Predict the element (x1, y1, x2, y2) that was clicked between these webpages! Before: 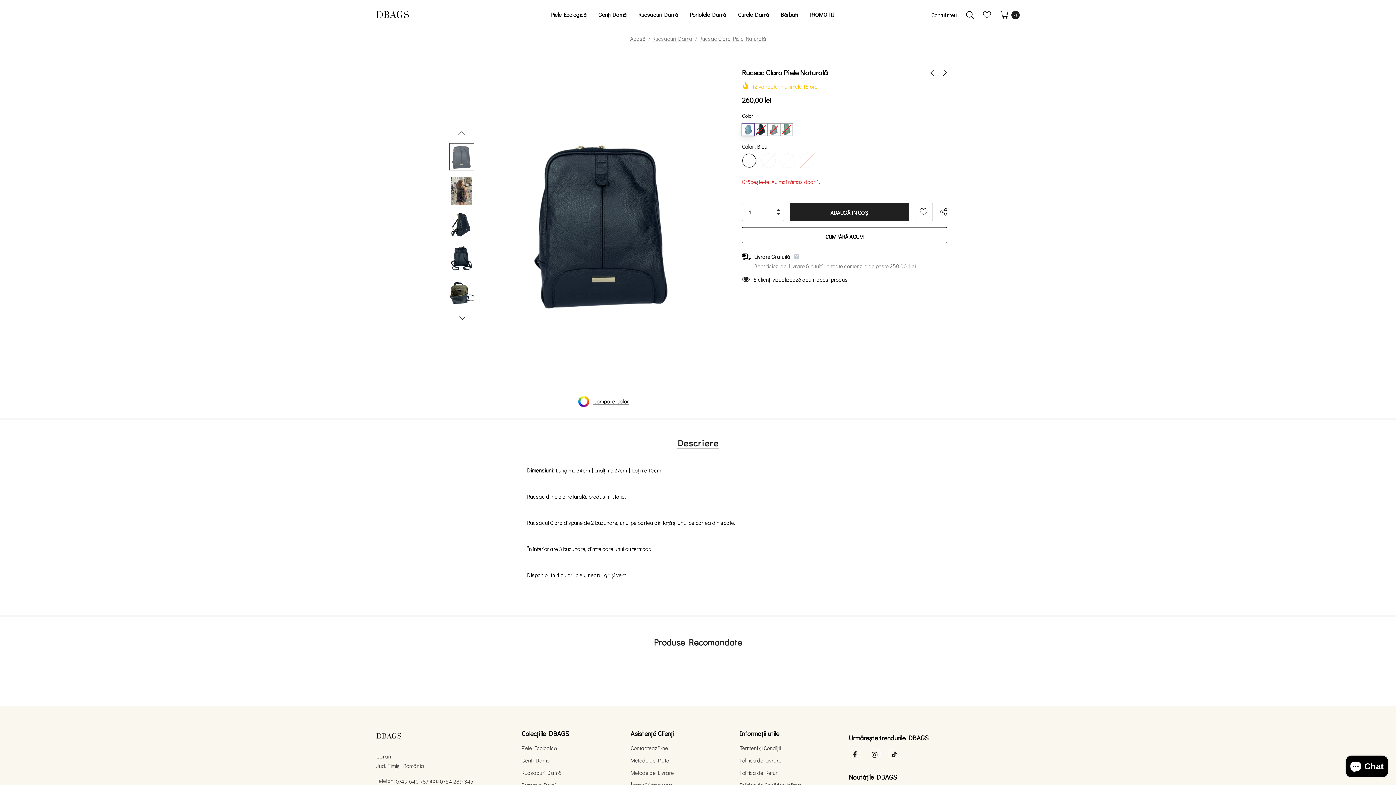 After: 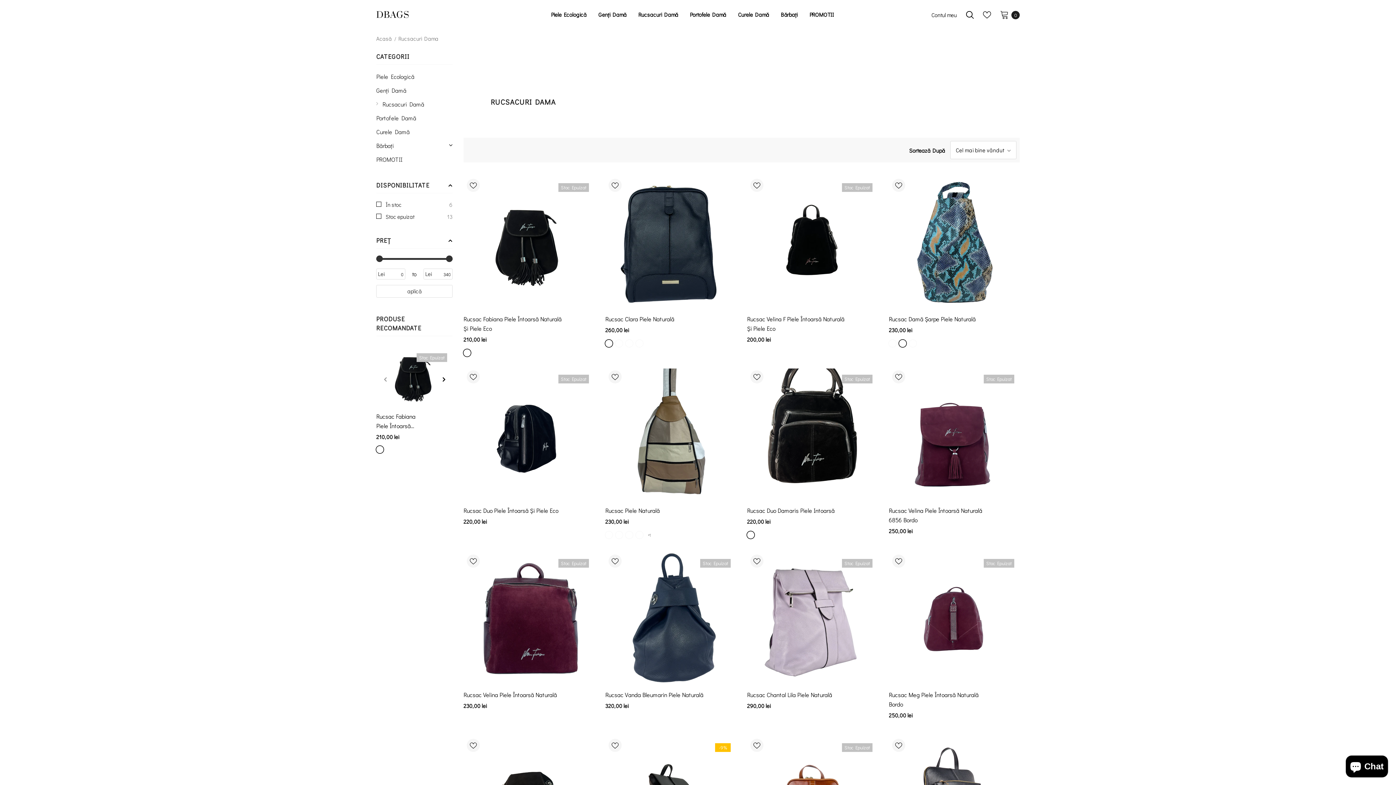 Action: bbox: (638, 2, 678, 27) label: Rucsacuri Damă